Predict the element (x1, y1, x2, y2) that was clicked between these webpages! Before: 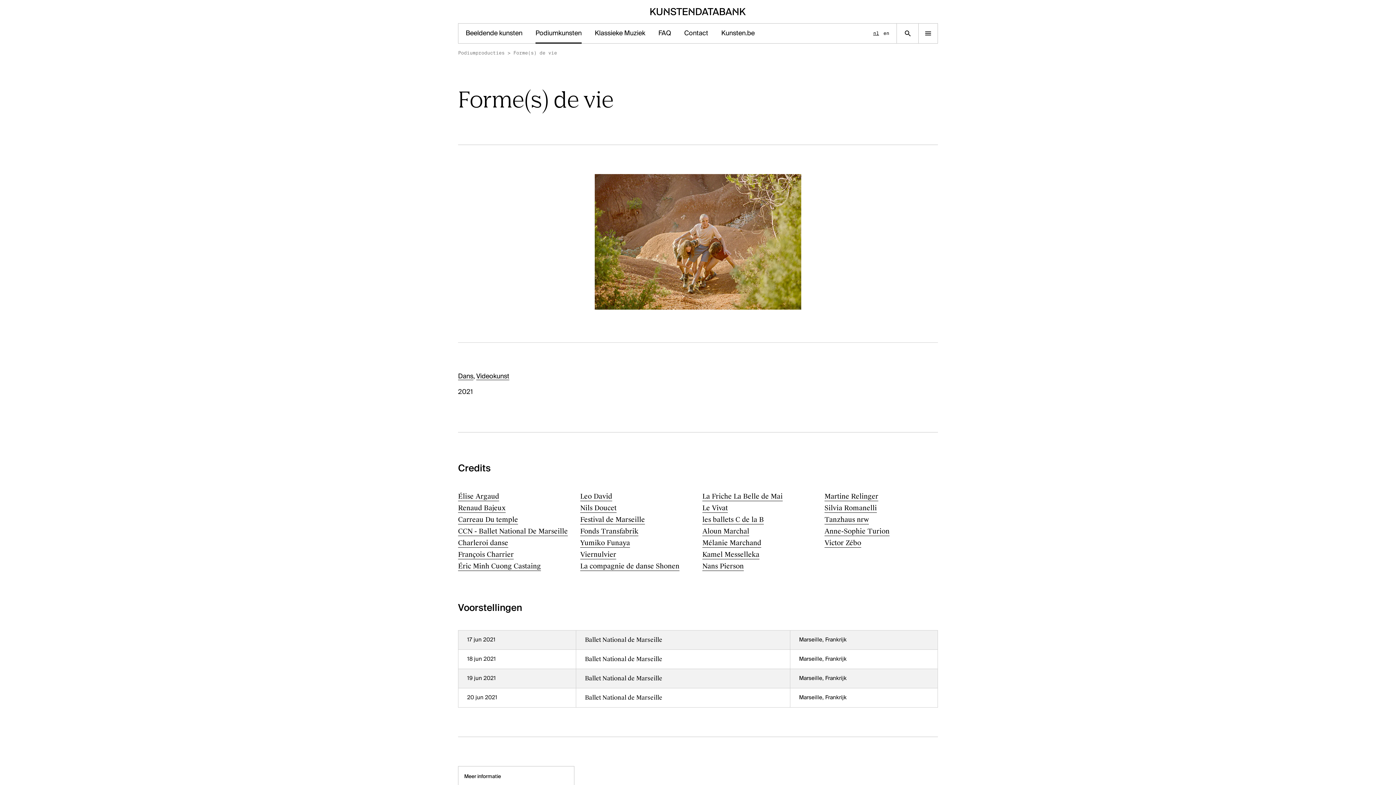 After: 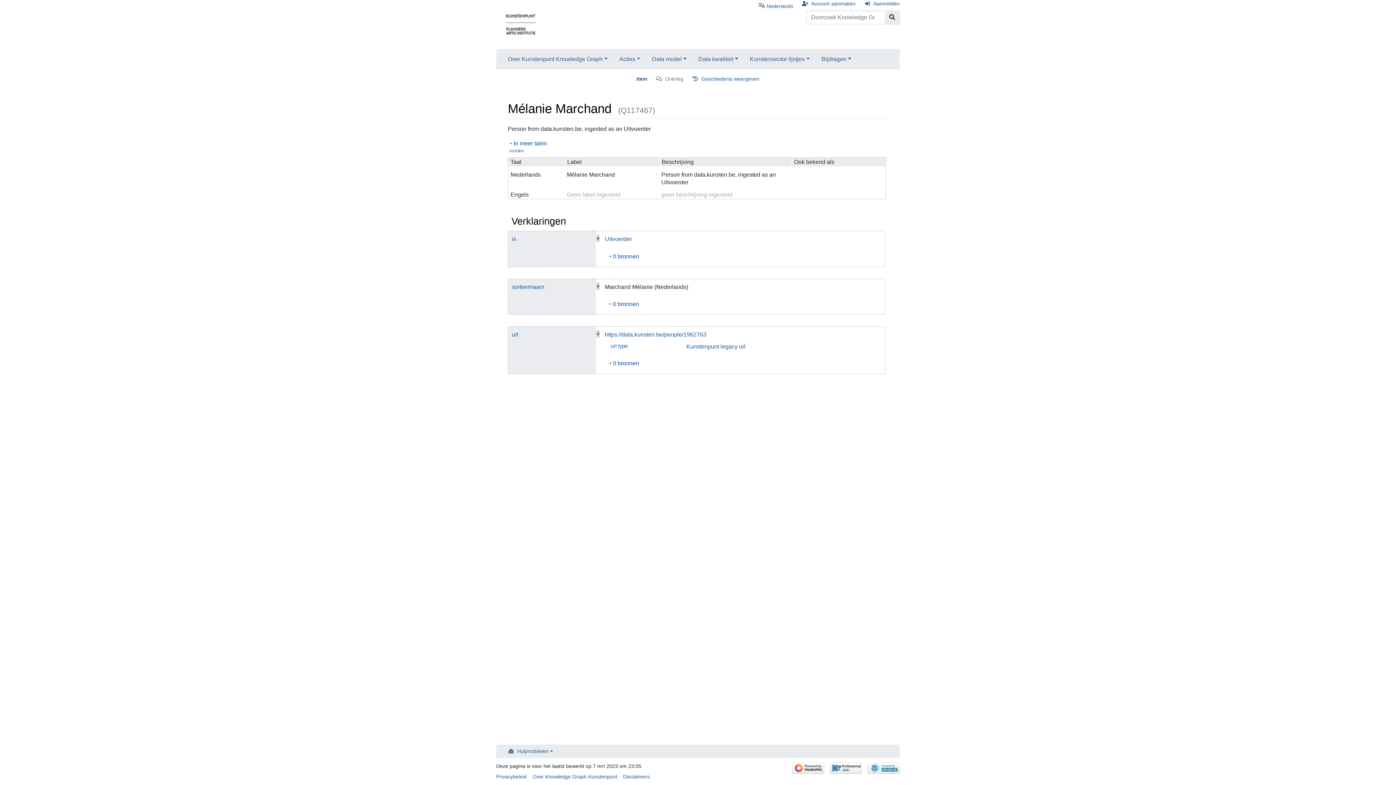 Action: bbox: (702, 538, 761, 547) label: Mélanie Marchand